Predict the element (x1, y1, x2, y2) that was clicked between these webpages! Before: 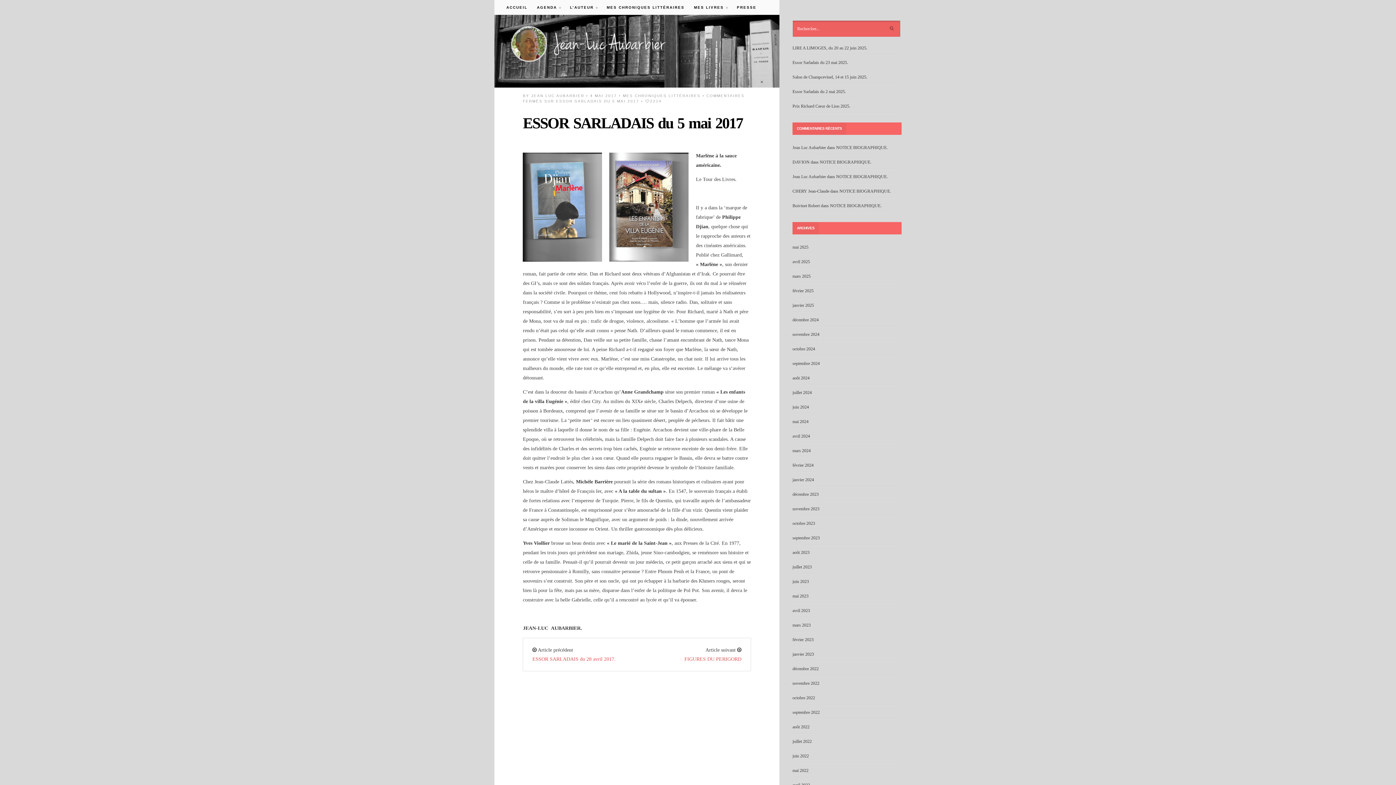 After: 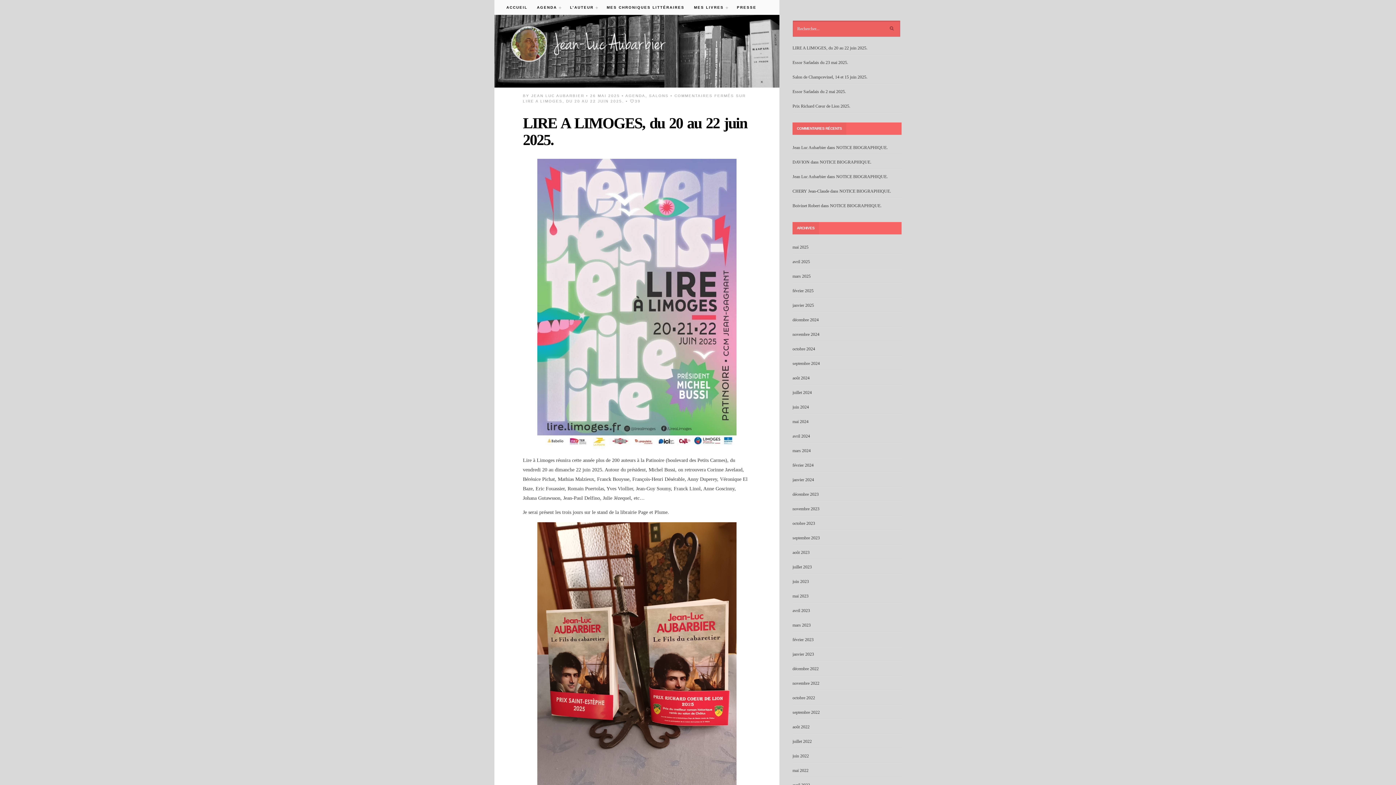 Action: label: LIRE A LIMOGES, du 20 au 22 juin 2025. bbox: (792, 45, 867, 50)